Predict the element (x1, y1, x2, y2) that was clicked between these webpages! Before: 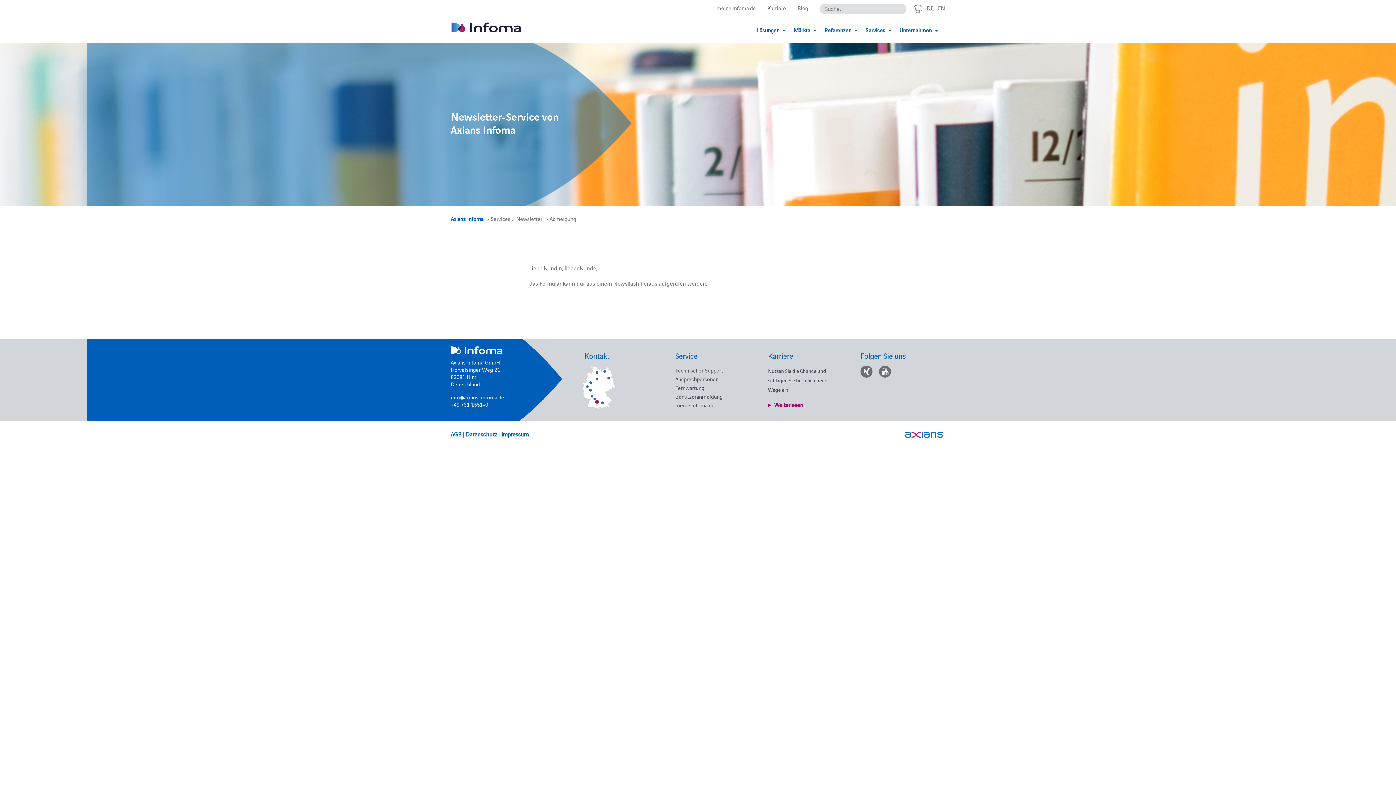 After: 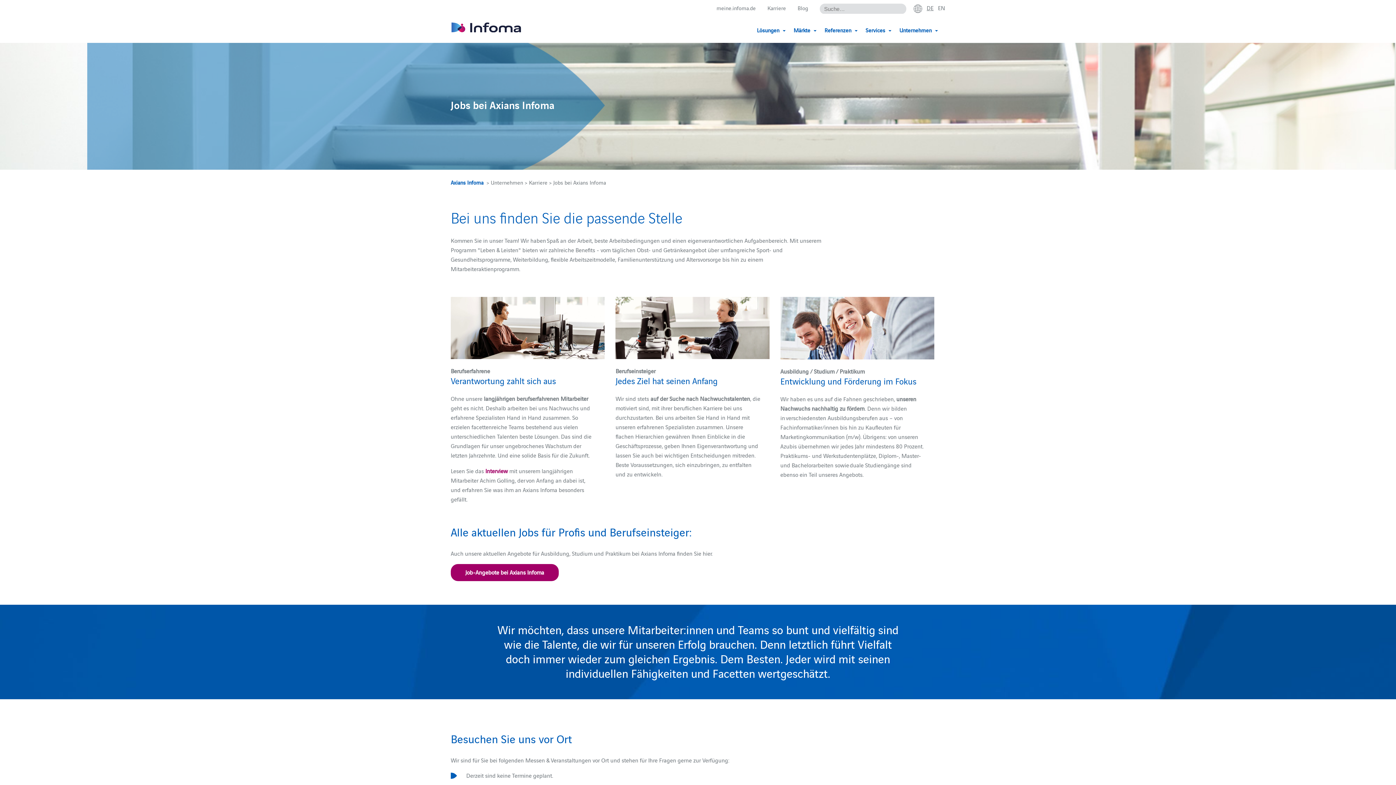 Action: bbox: (767, 4, 786, 11) label: Karriere